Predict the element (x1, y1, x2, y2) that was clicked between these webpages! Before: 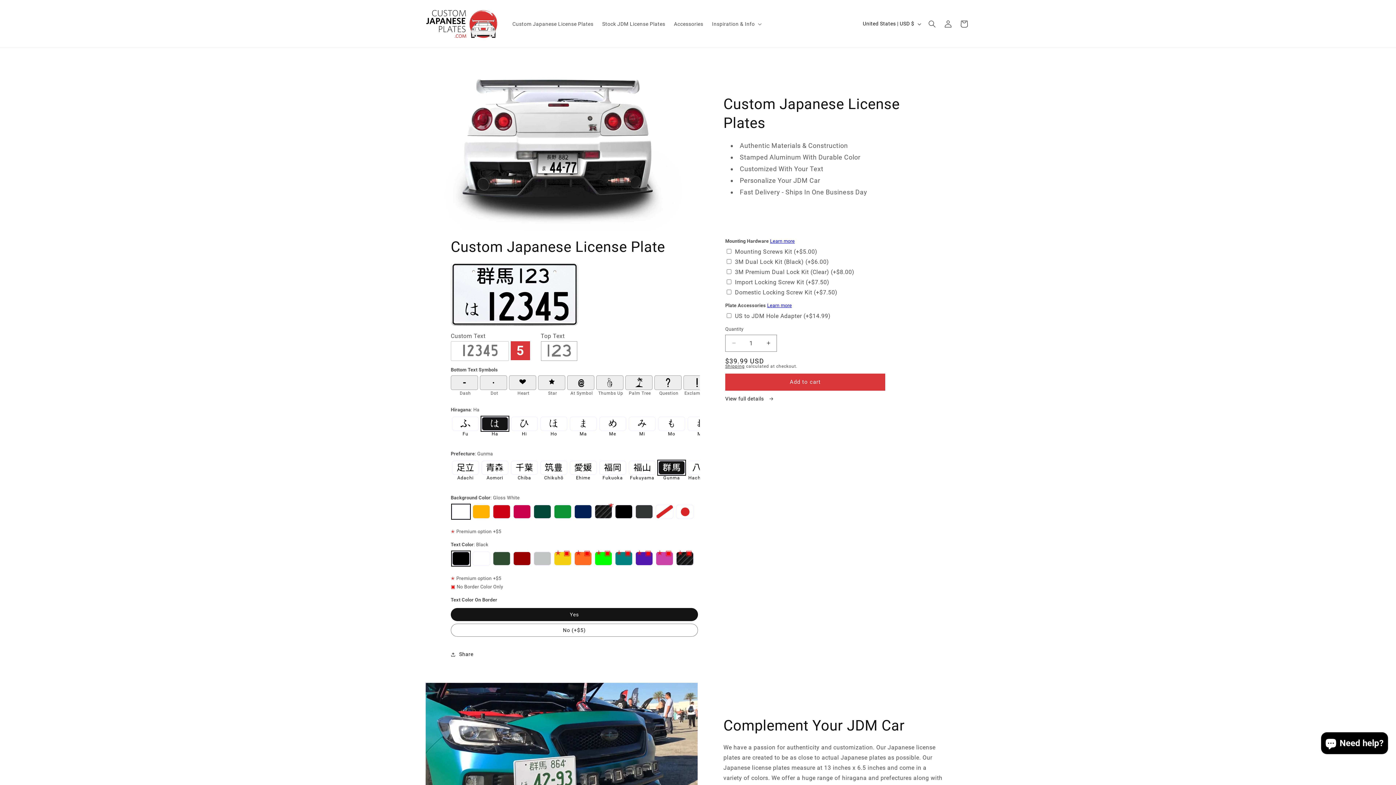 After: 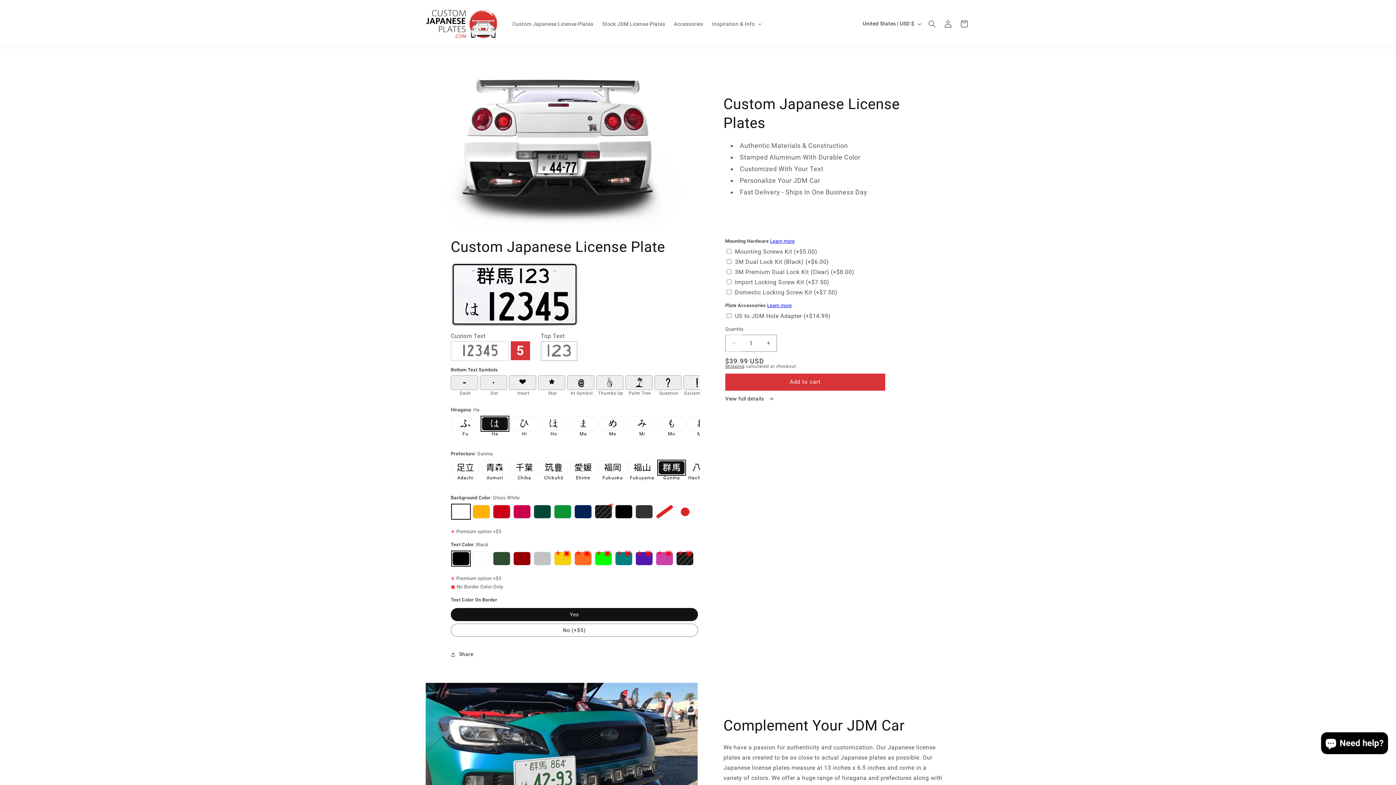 Action: bbox: (725, 334, 742, 351) label: Decrease quantity for Custom Japanese License Plate